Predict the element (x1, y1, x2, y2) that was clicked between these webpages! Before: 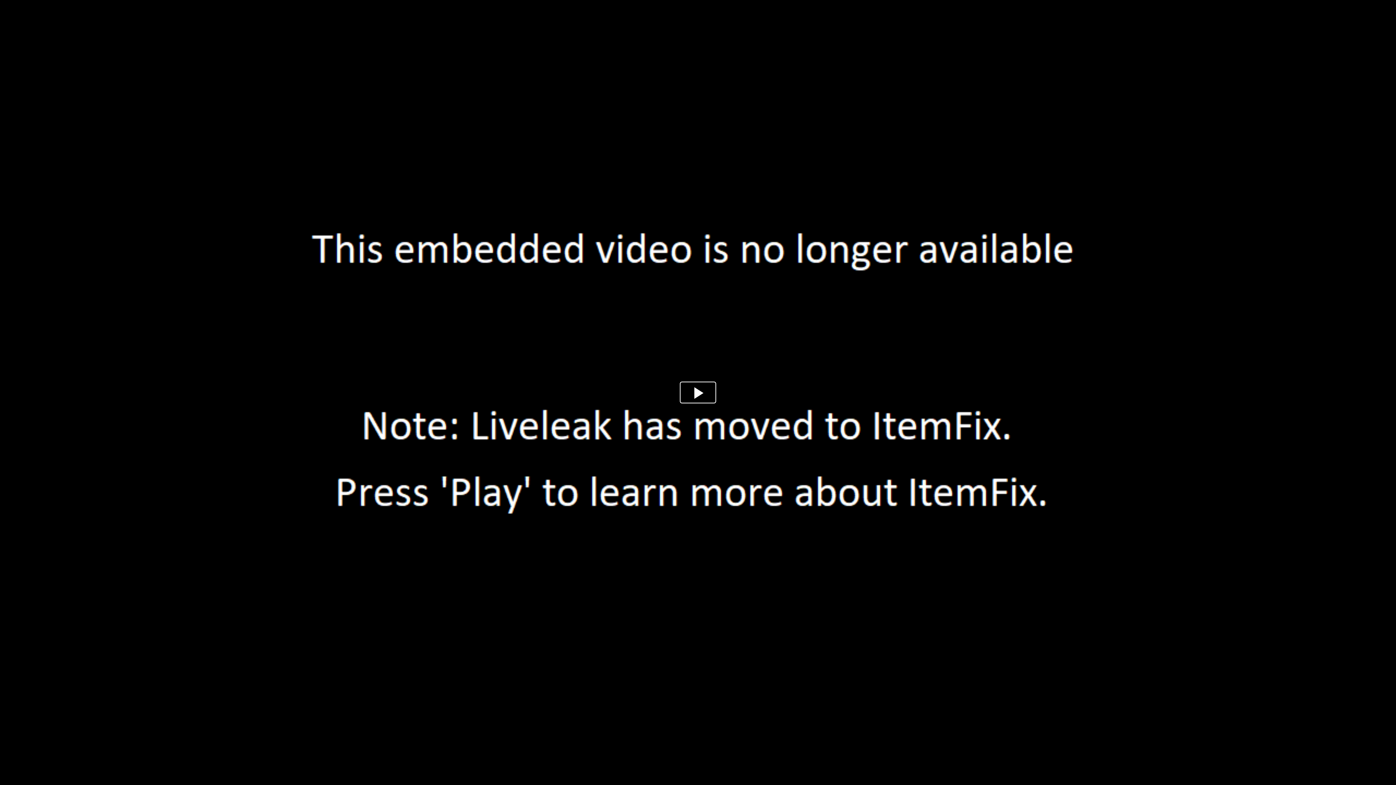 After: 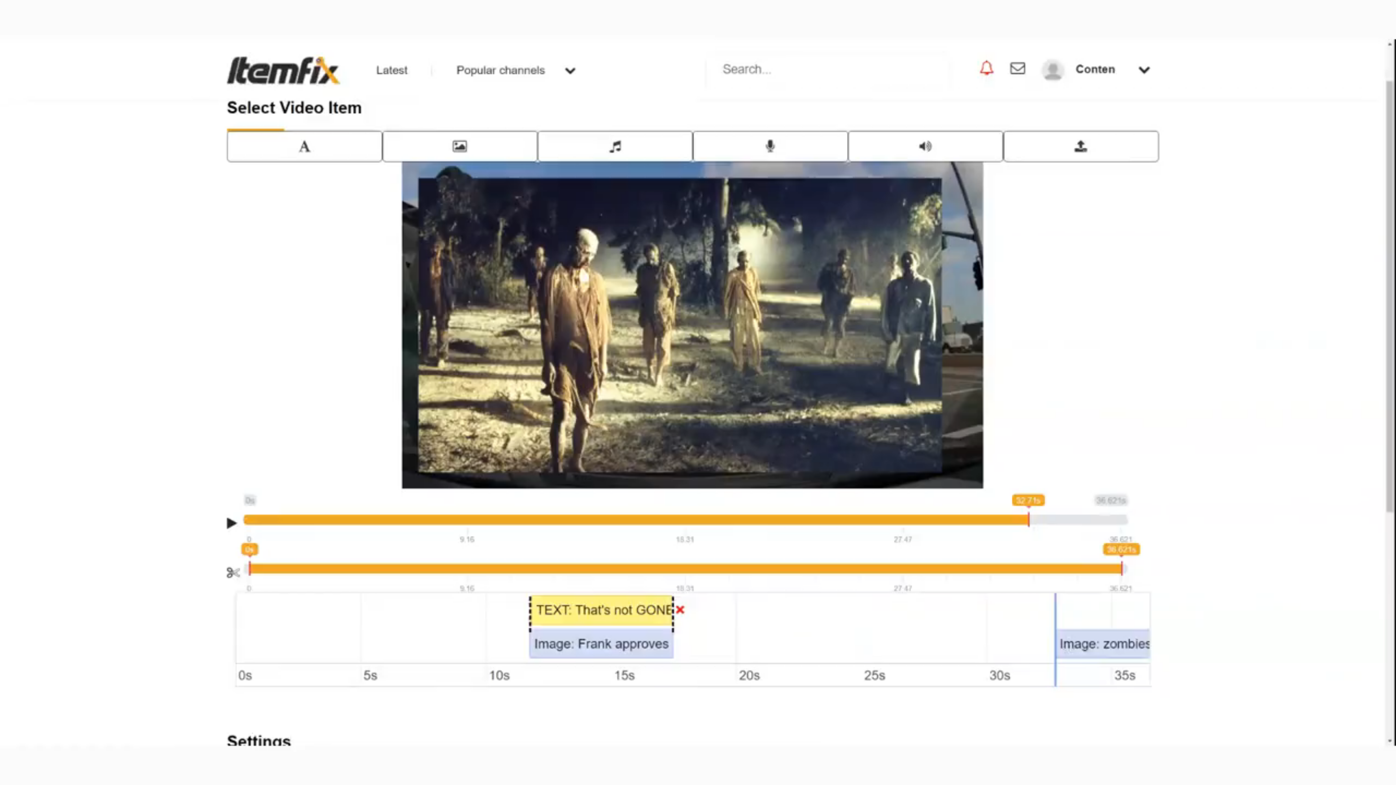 Action: bbox: (680, 381, 716, 403)